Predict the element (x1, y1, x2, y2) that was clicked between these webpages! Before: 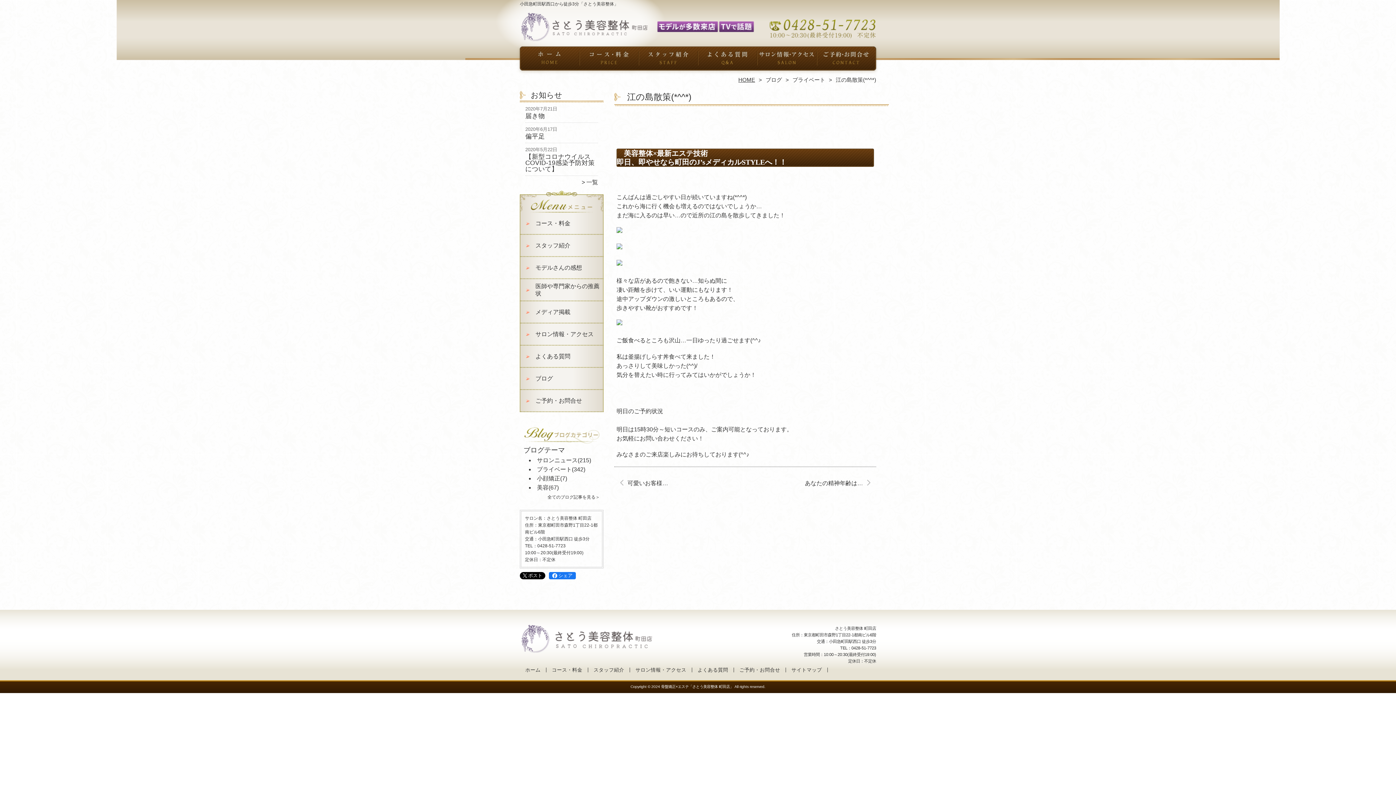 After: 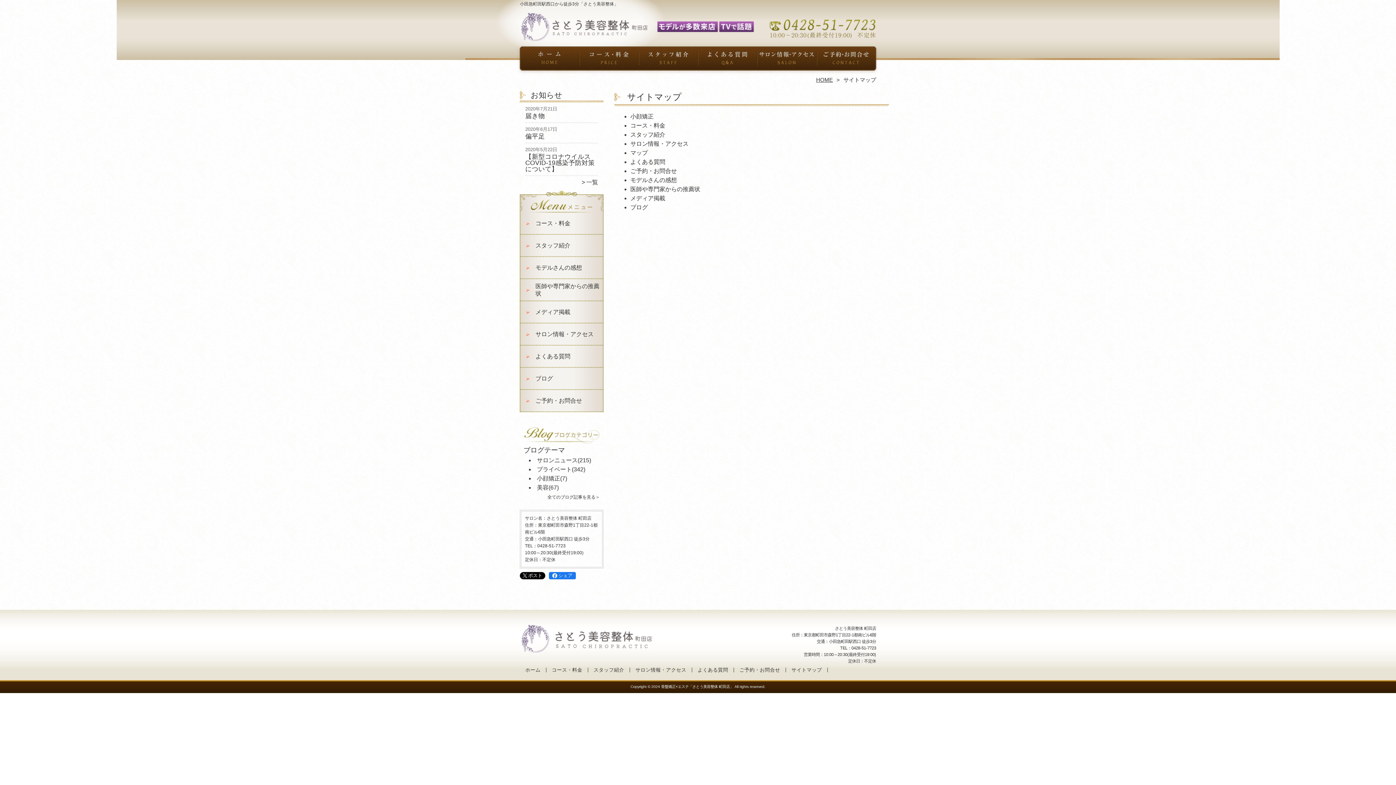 Action: label: サイトマップ bbox: (791, 667, 822, 673)